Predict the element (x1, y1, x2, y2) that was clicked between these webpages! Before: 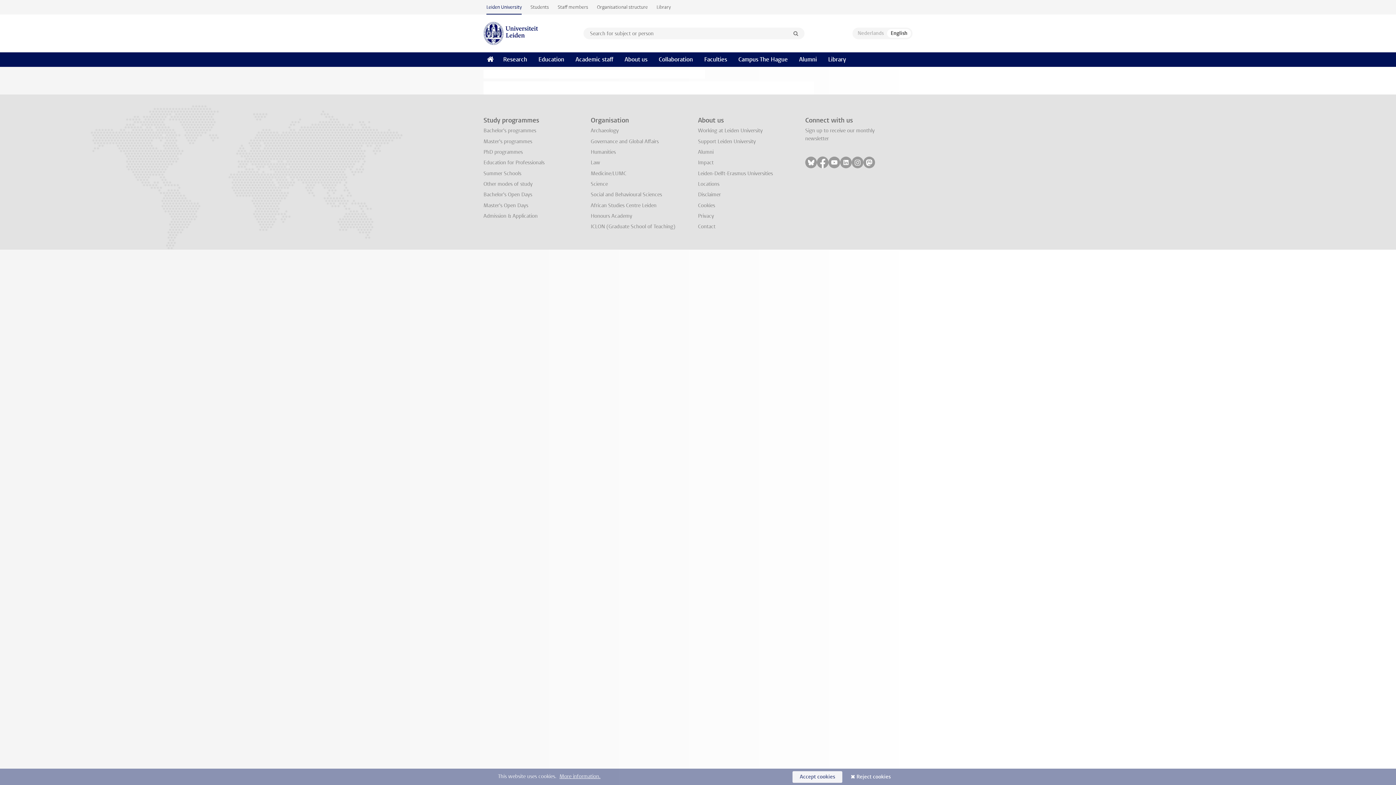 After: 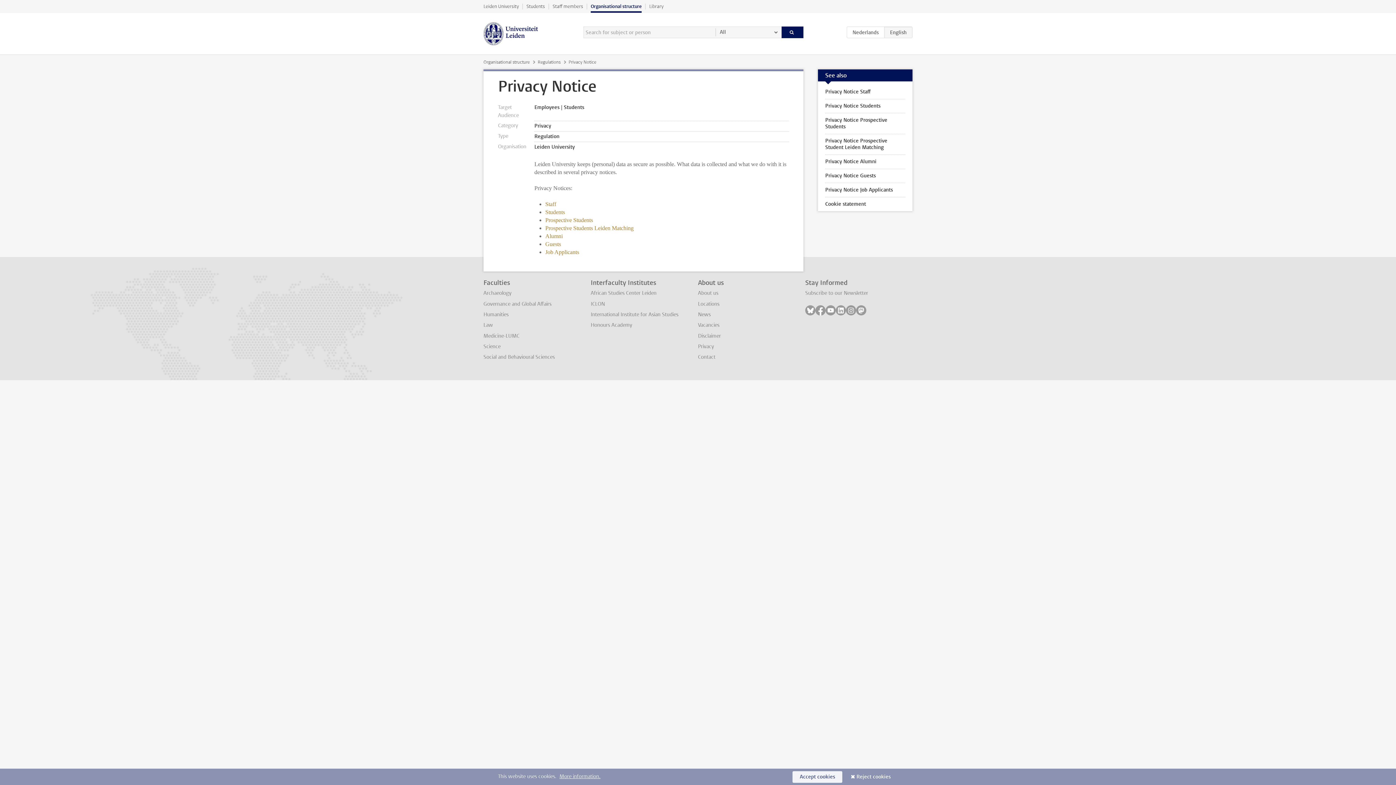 Action: label: Privacy bbox: (698, 212, 714, 219)